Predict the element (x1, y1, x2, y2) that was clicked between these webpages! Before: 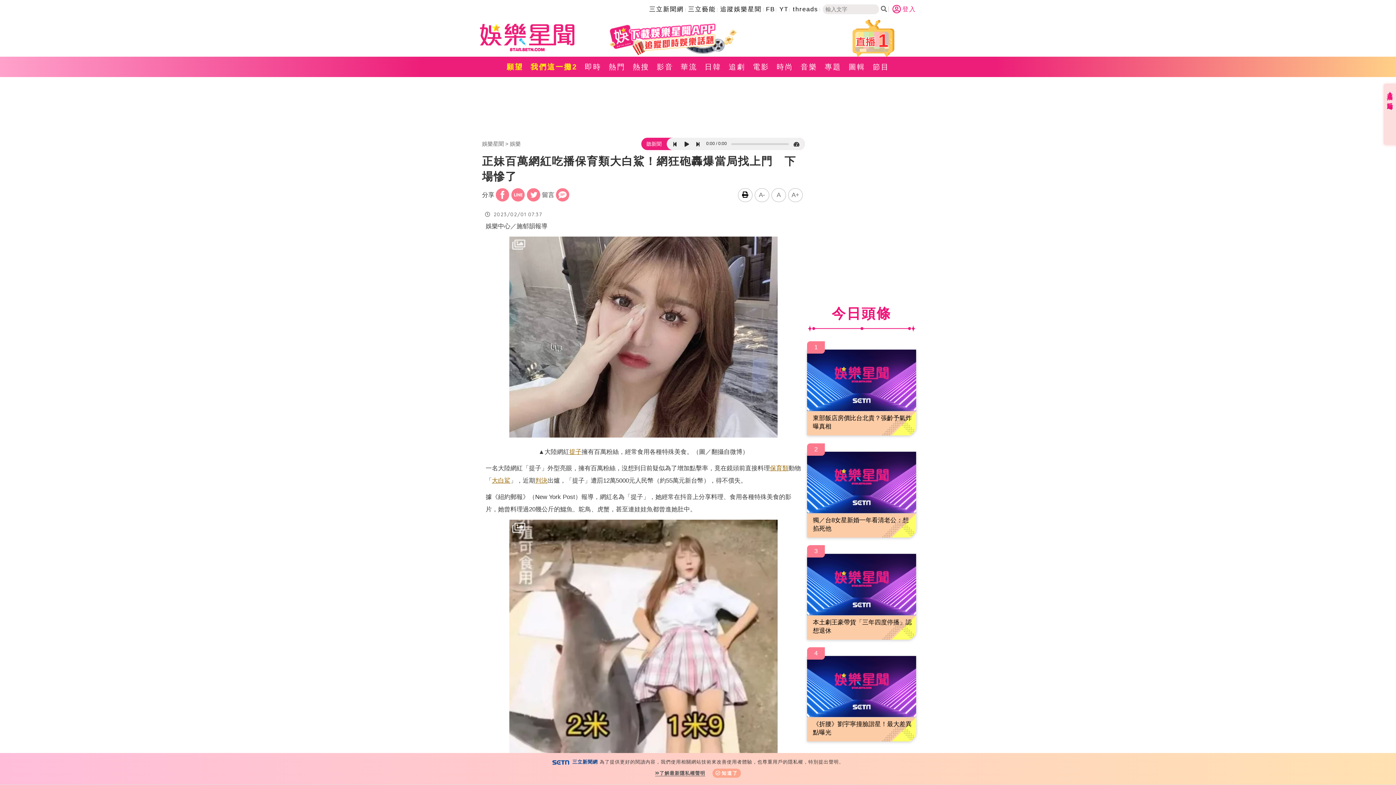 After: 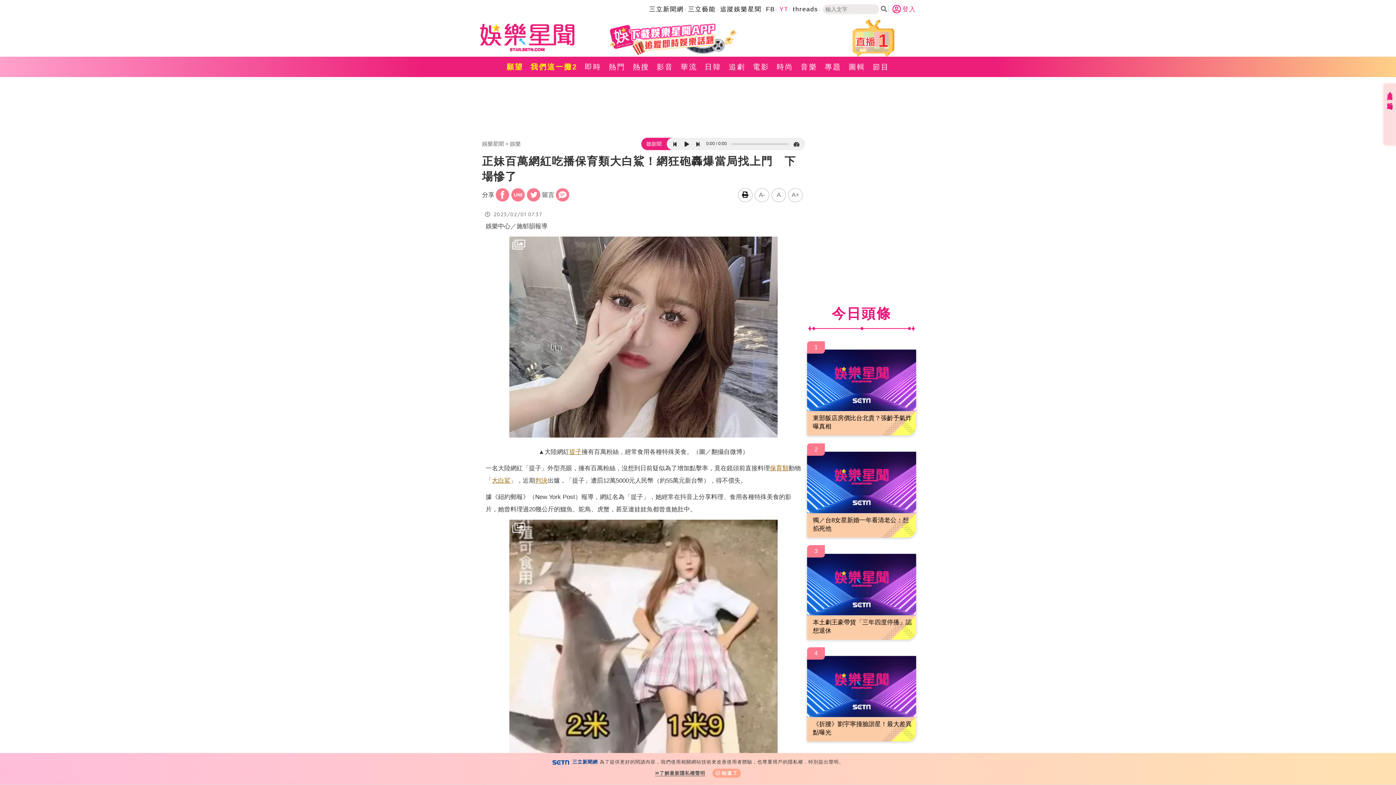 Action: label: YT bbox: (779, 5, 788, 12)